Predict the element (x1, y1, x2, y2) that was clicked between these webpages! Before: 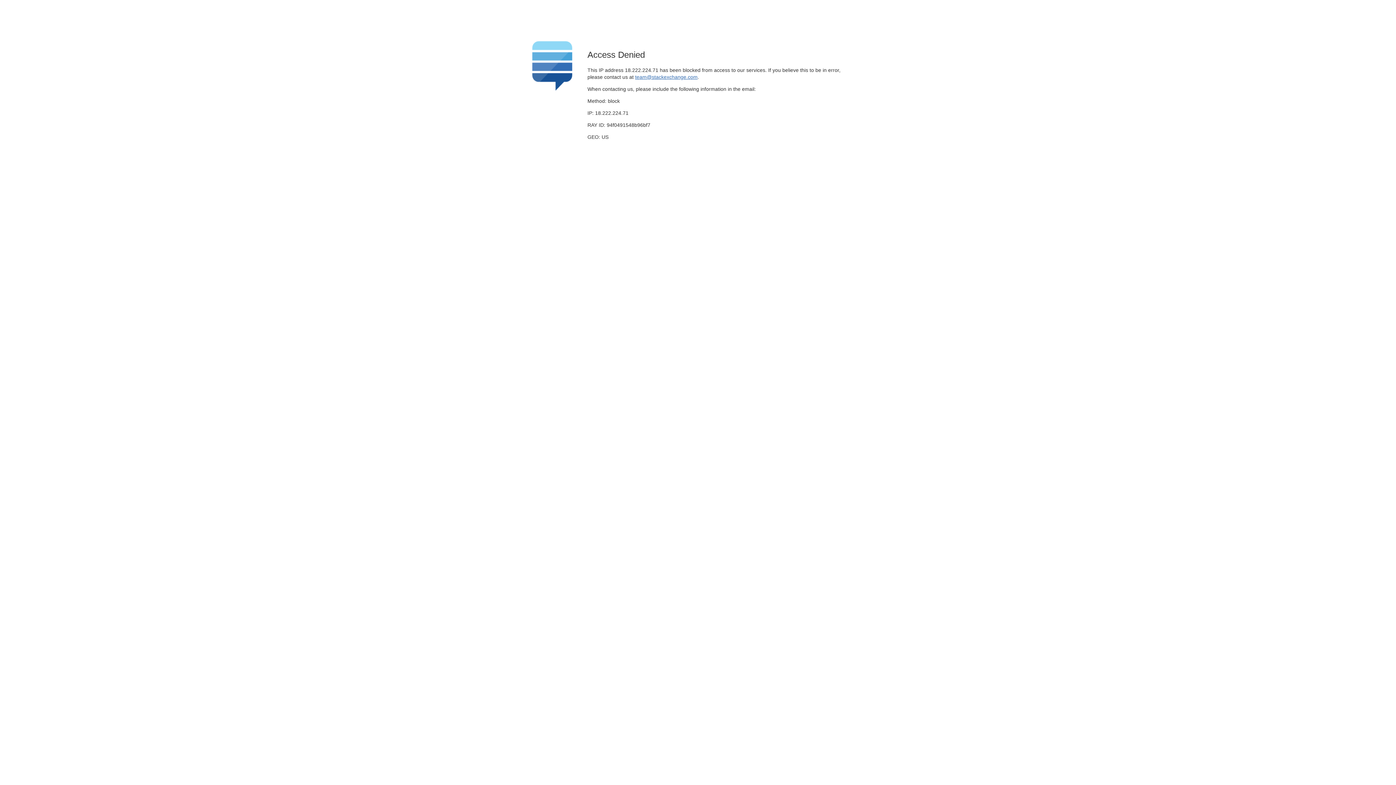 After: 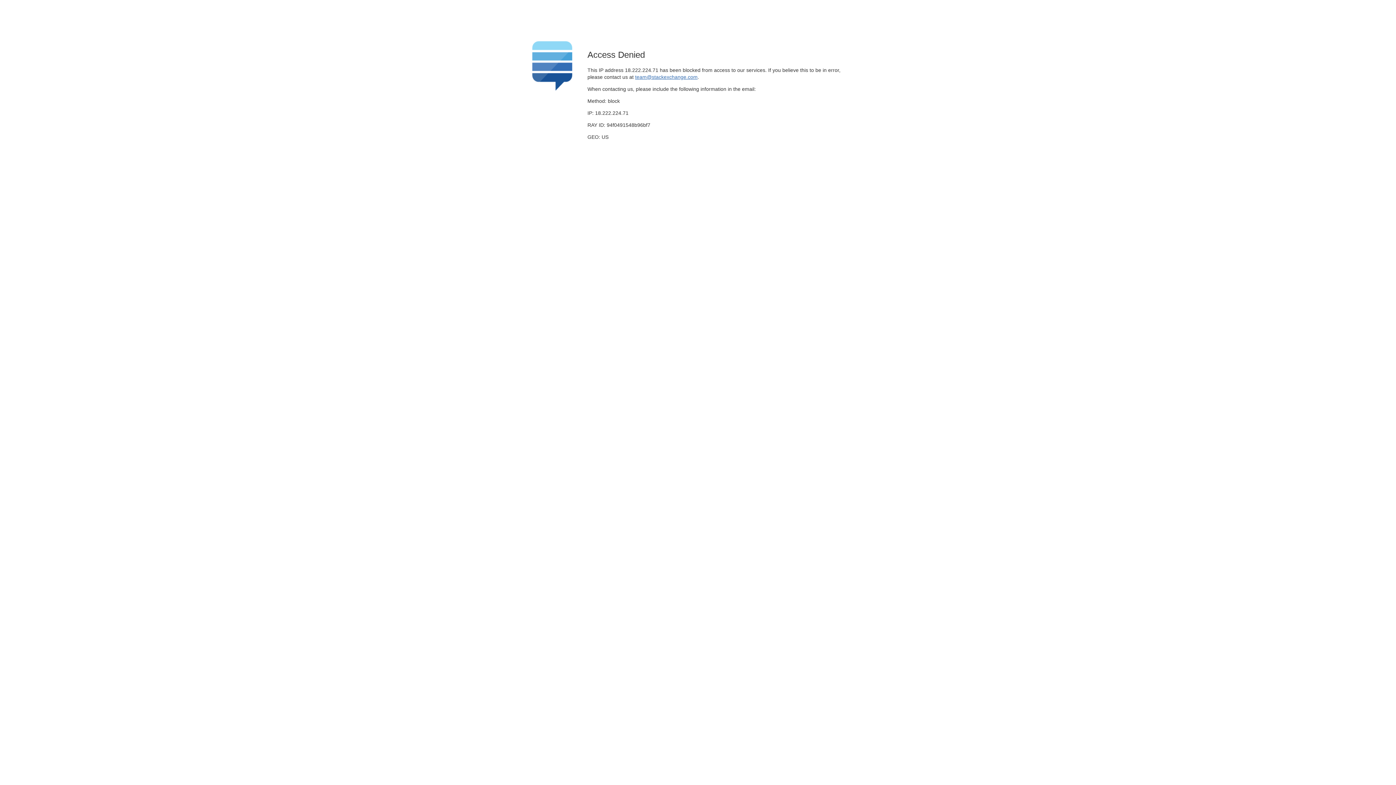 Action: label: team@stackexchange.com bbox: (635, 74, 697, 79)